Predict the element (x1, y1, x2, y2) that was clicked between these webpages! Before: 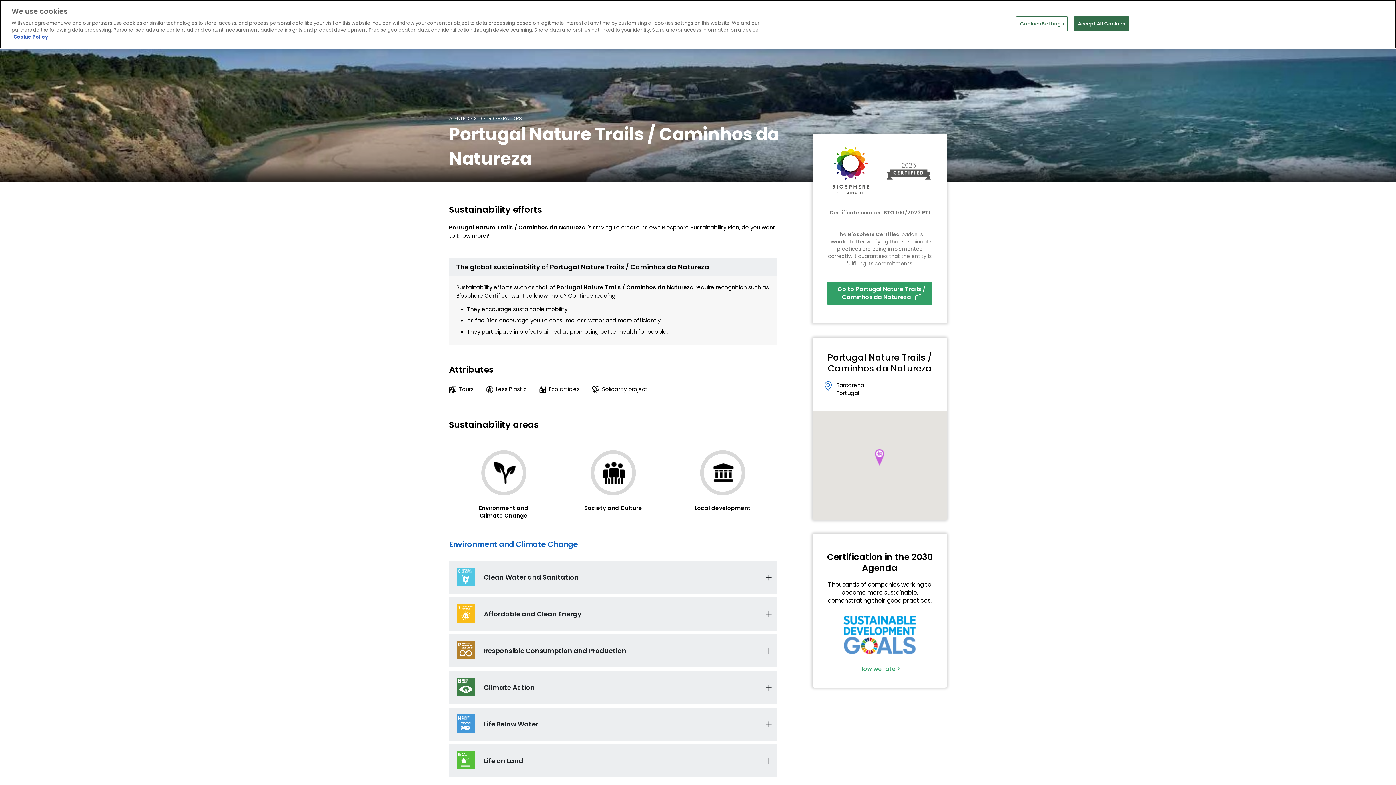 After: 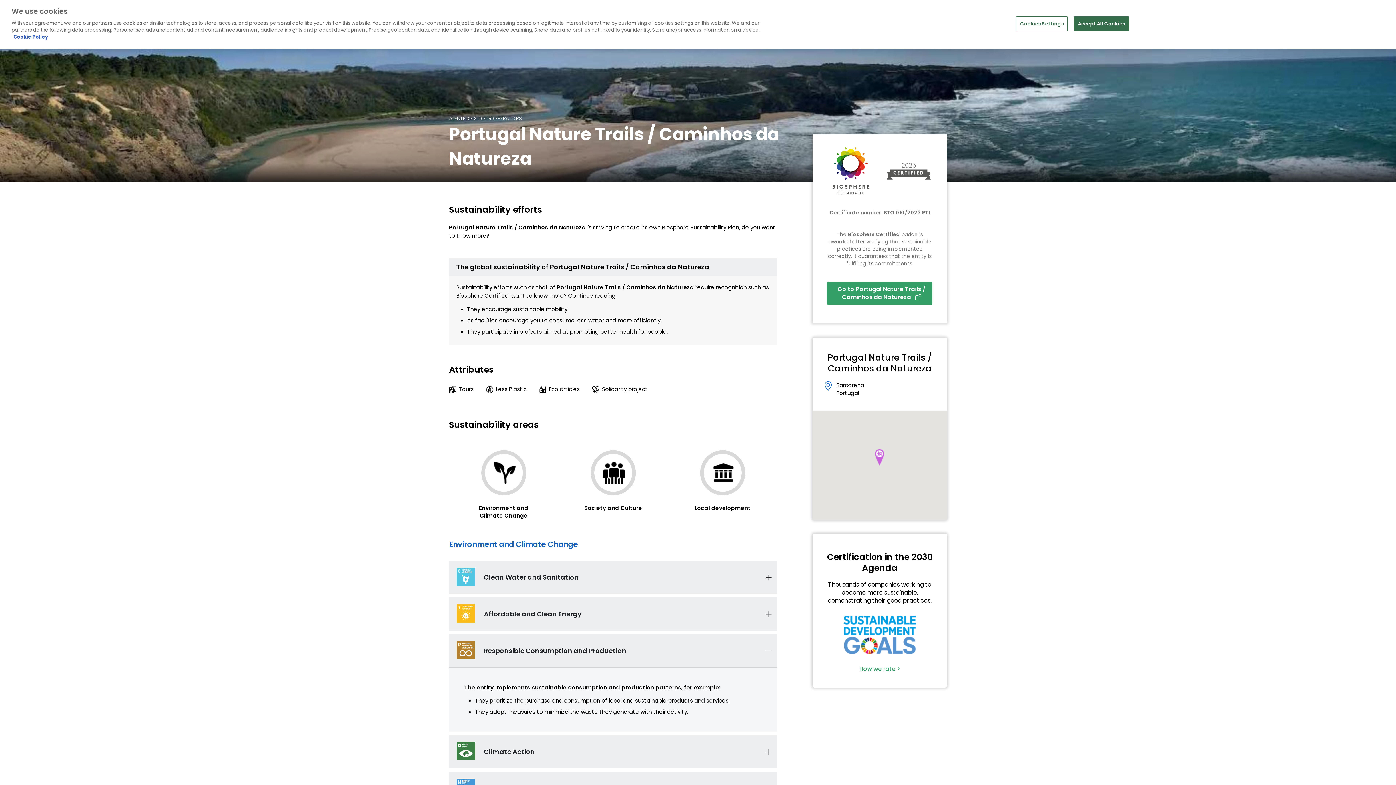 Action: bbox: (456, 638, 770, 663) label: Responsible Consumption and Production